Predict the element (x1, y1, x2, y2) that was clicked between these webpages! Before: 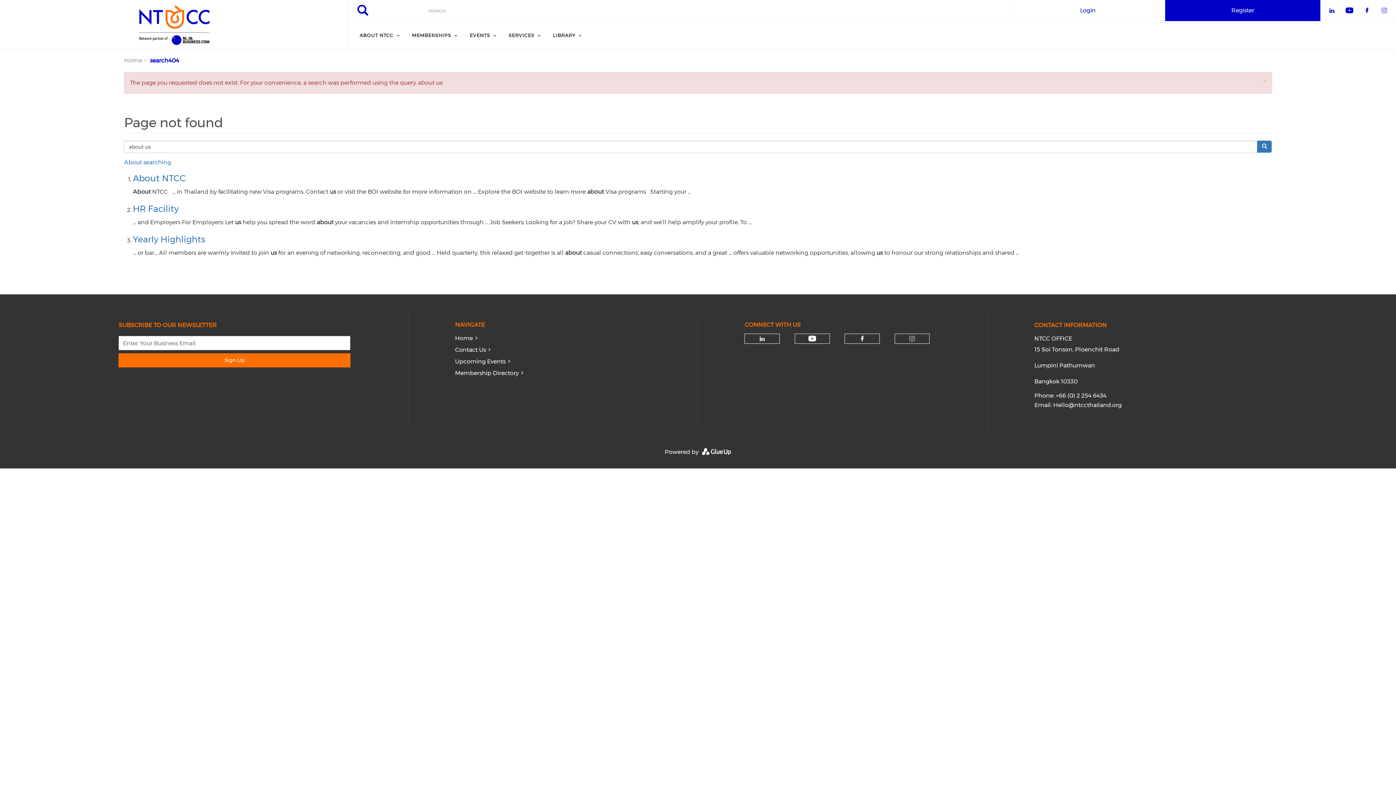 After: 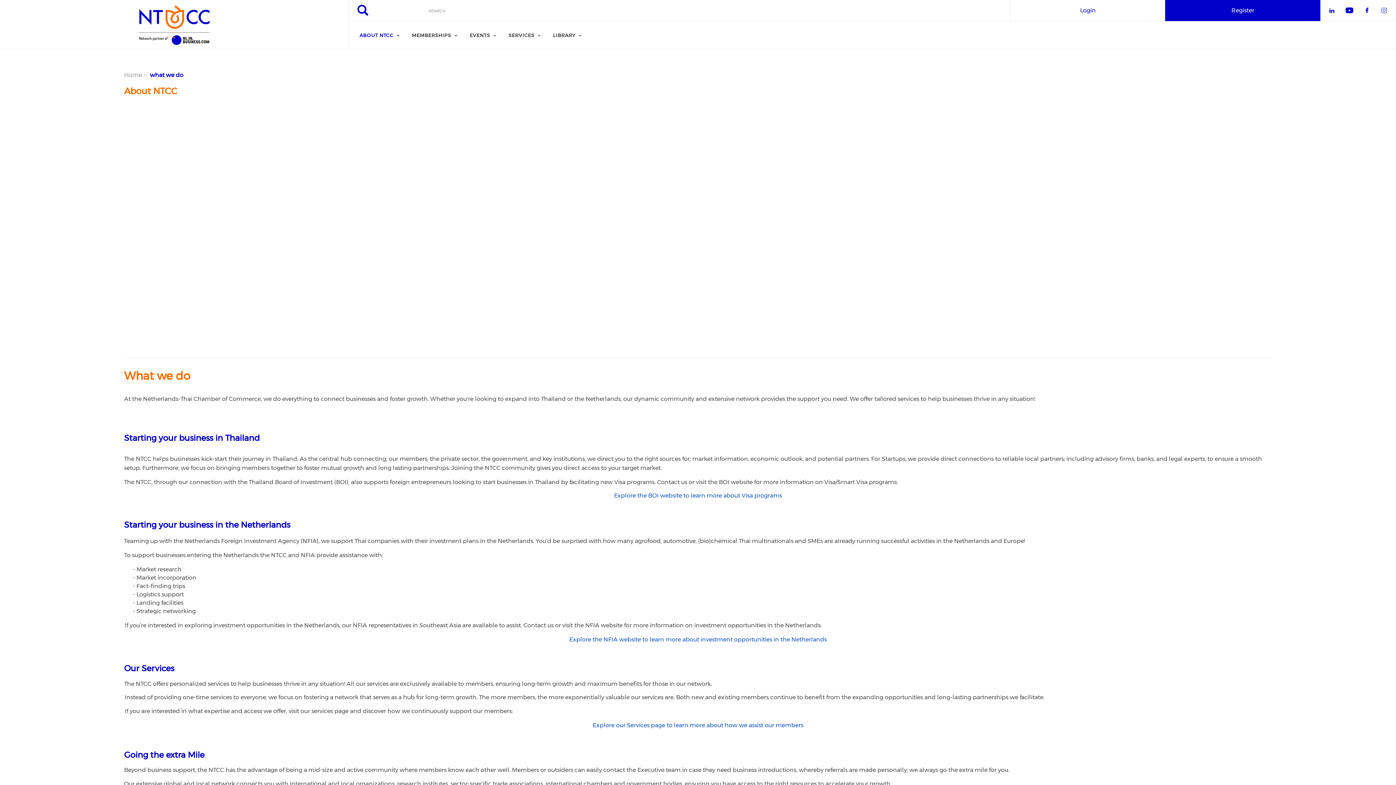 Action: bbox: (132, 173, 185, 183) label: About NTCC